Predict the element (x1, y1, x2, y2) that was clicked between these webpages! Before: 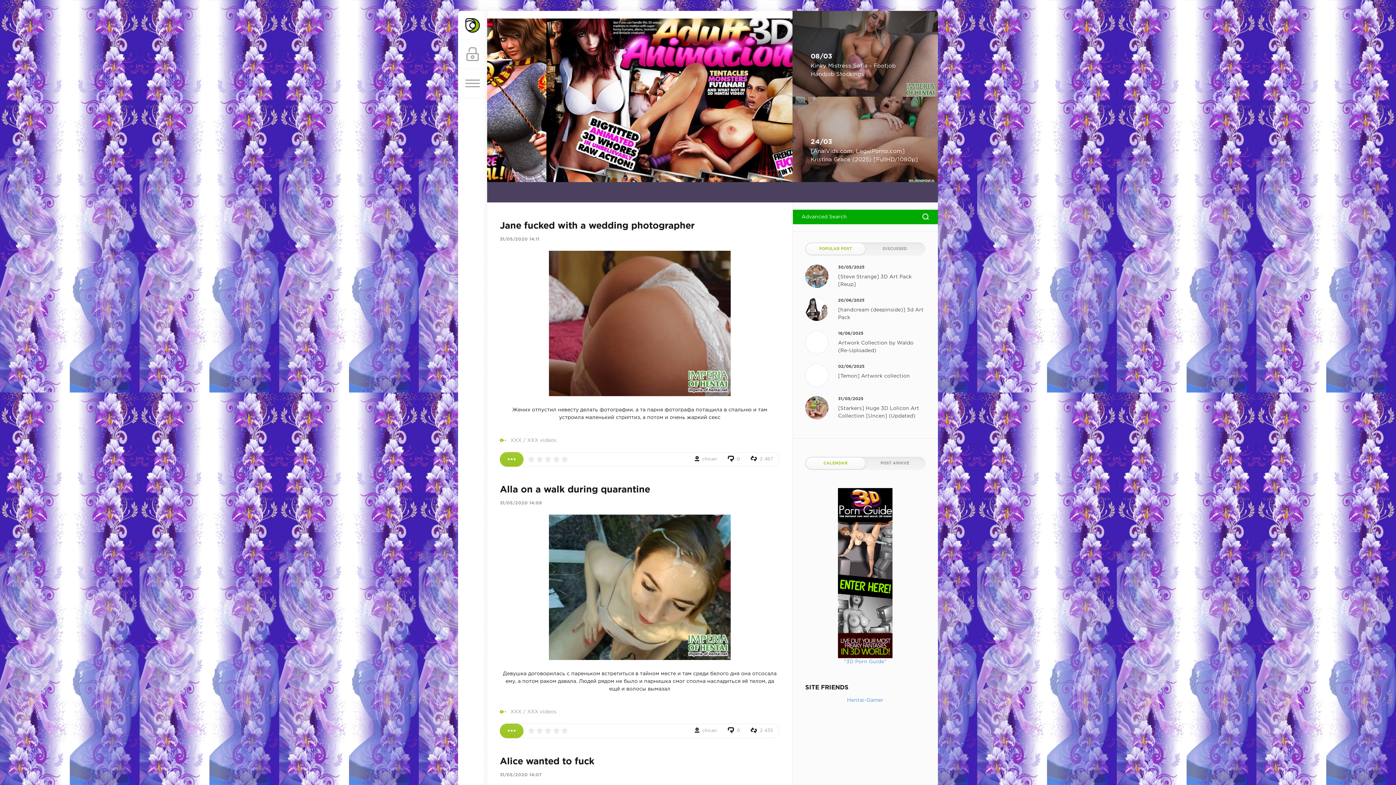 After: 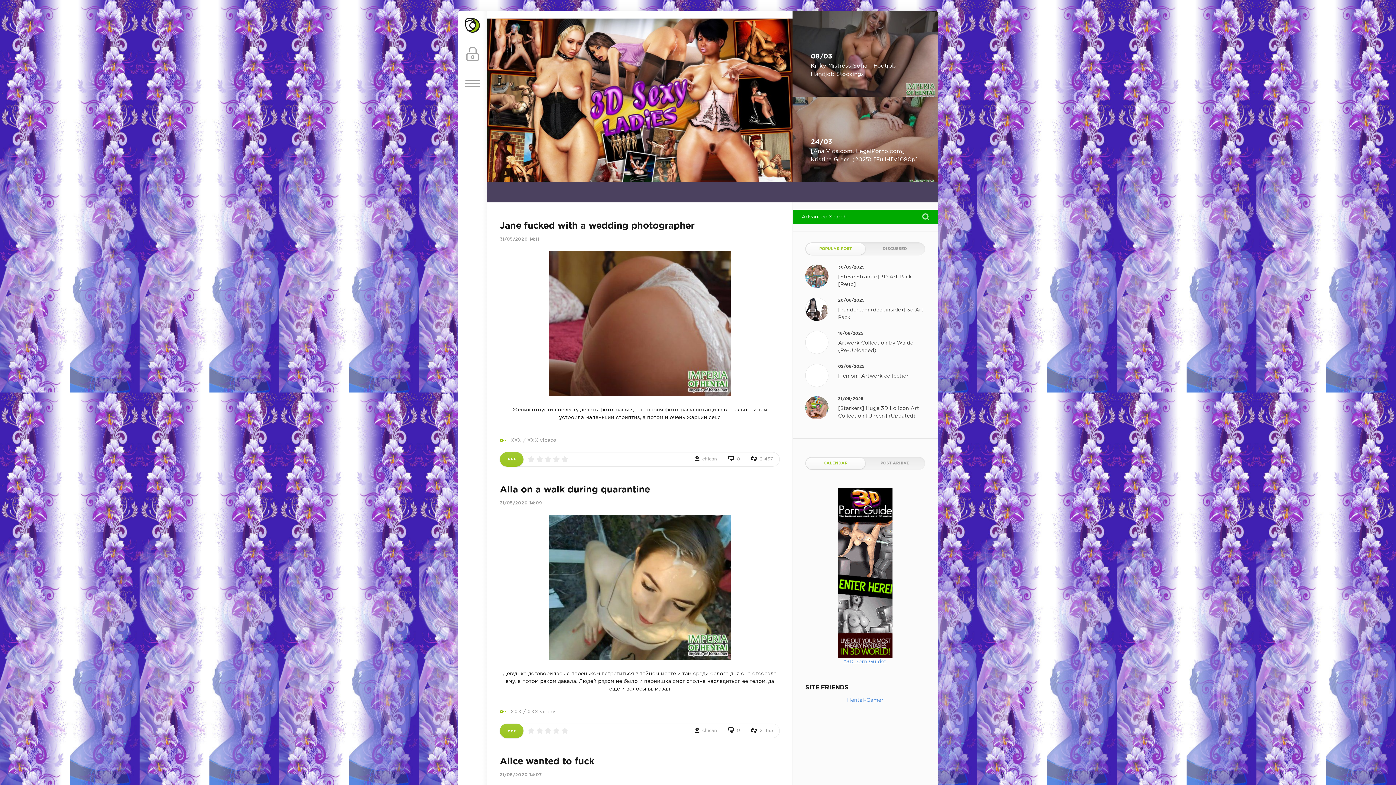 Action: label: 
"3D Porn Guide" bbox: (838, 489, 892, 664)